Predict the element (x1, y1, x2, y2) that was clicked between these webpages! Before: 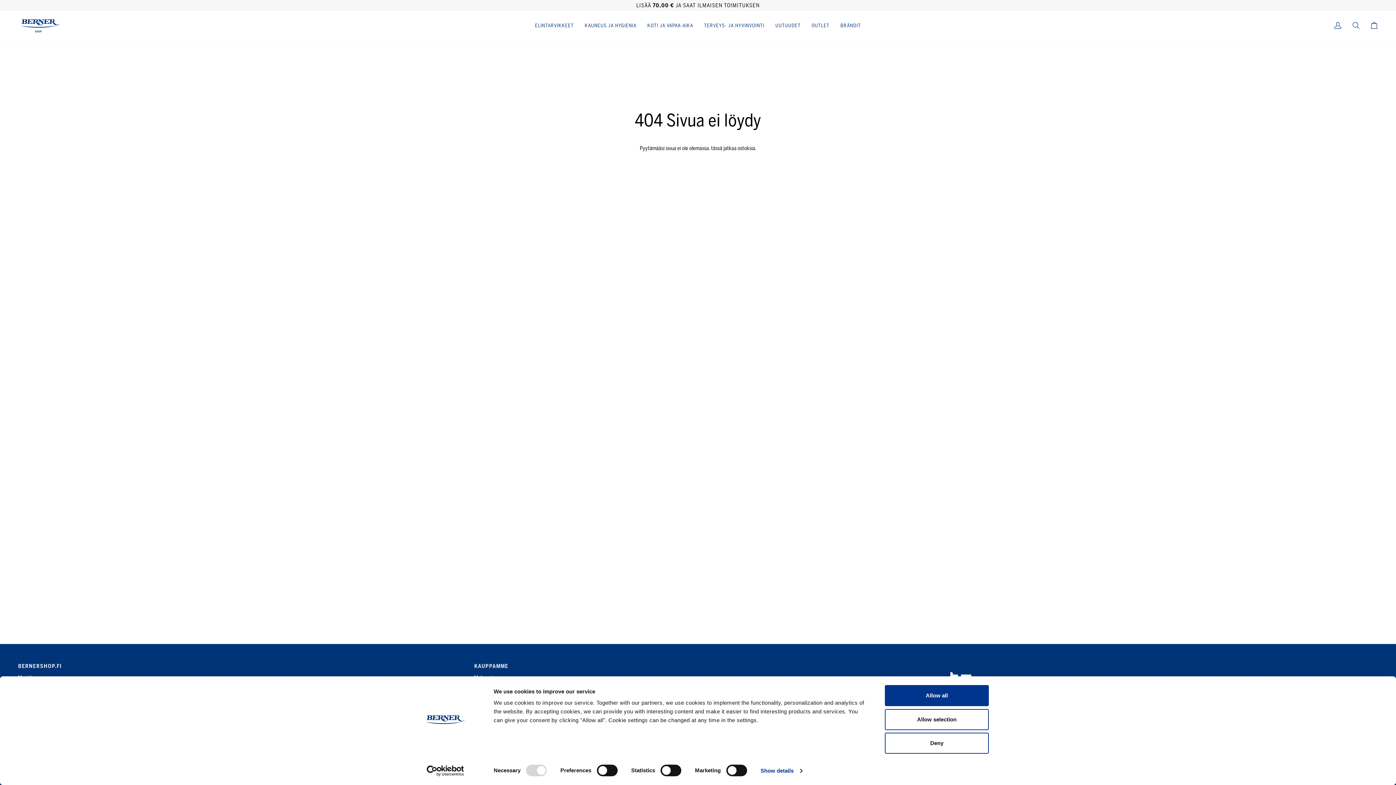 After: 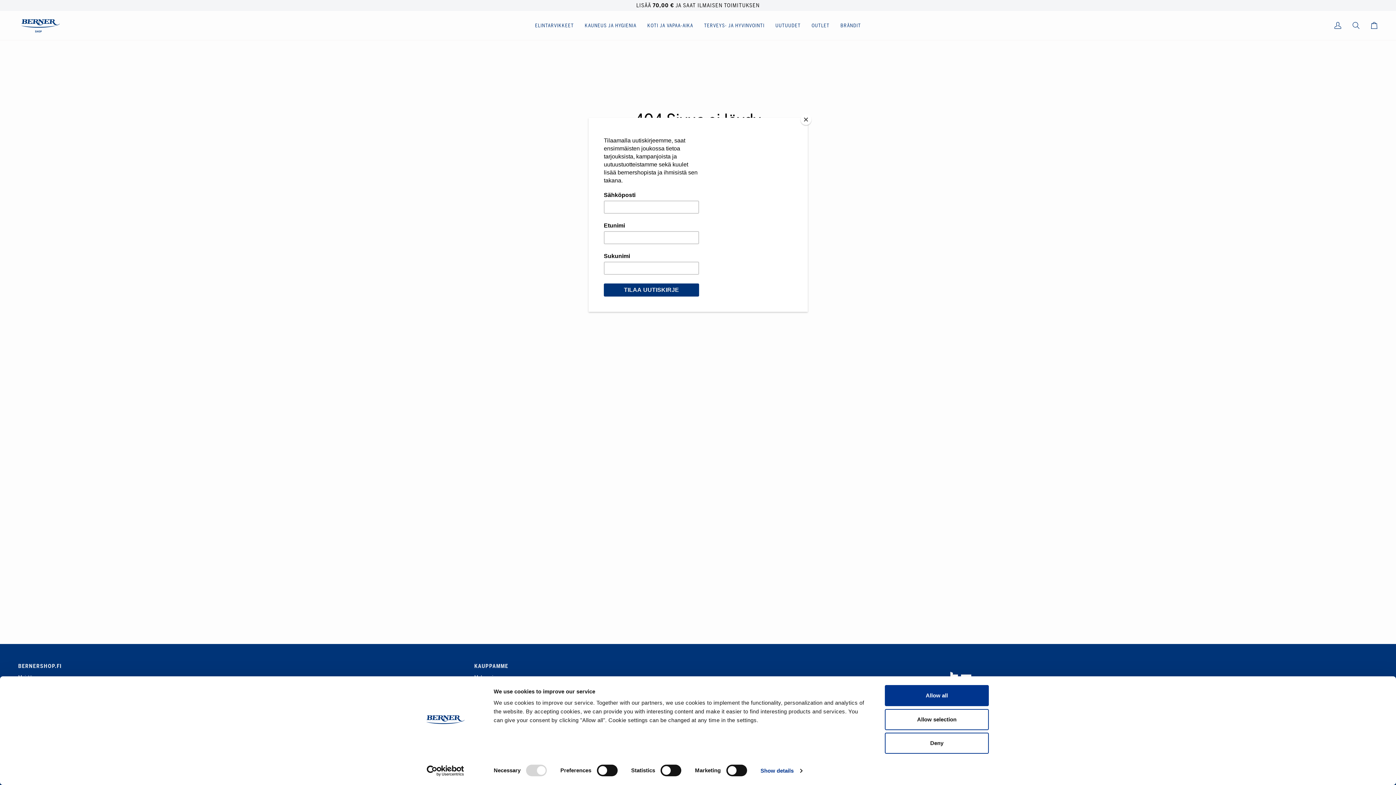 Action: bbox: (930, 662, 1378, 666)